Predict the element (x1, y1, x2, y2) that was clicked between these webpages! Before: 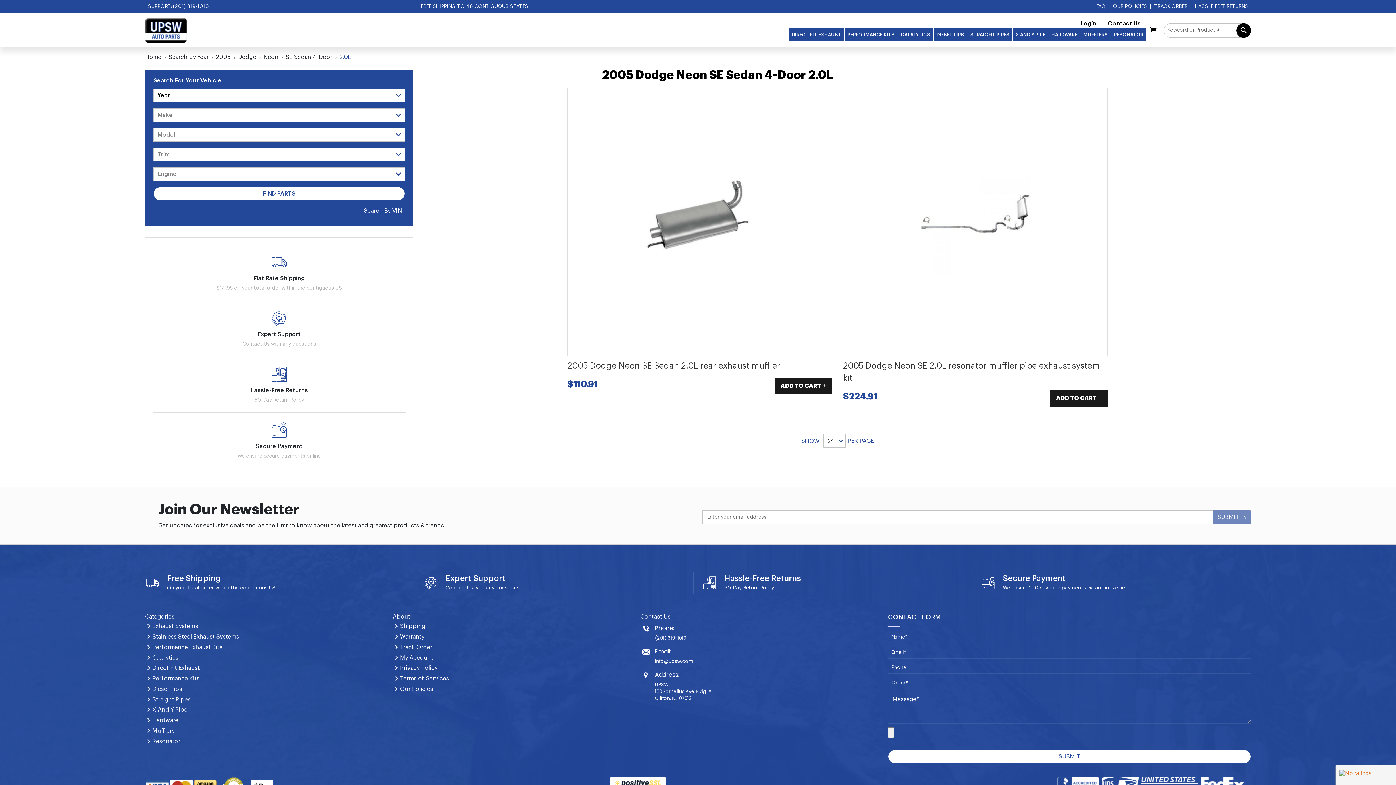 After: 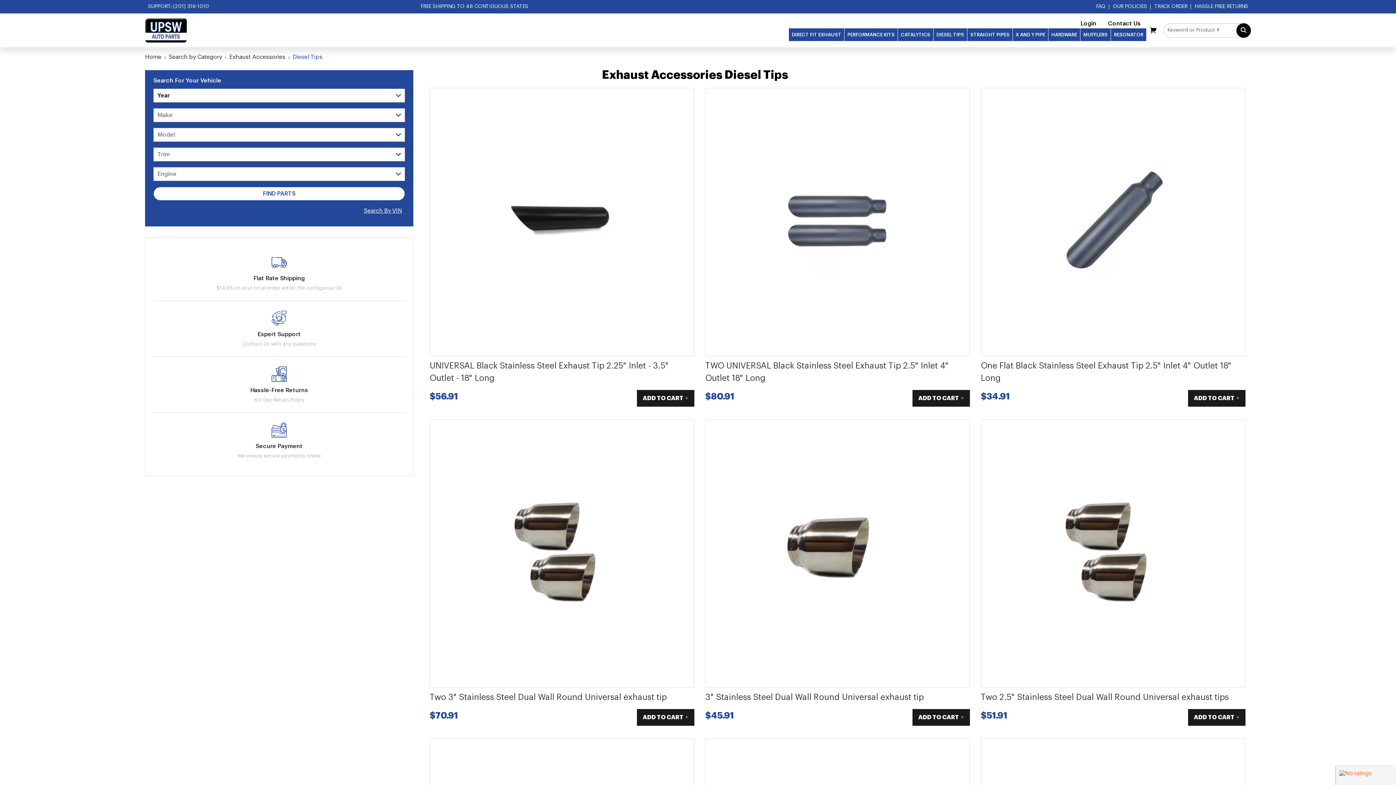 Action: label: DIESEL TIPS bbox: (933, 28, 967, 41)